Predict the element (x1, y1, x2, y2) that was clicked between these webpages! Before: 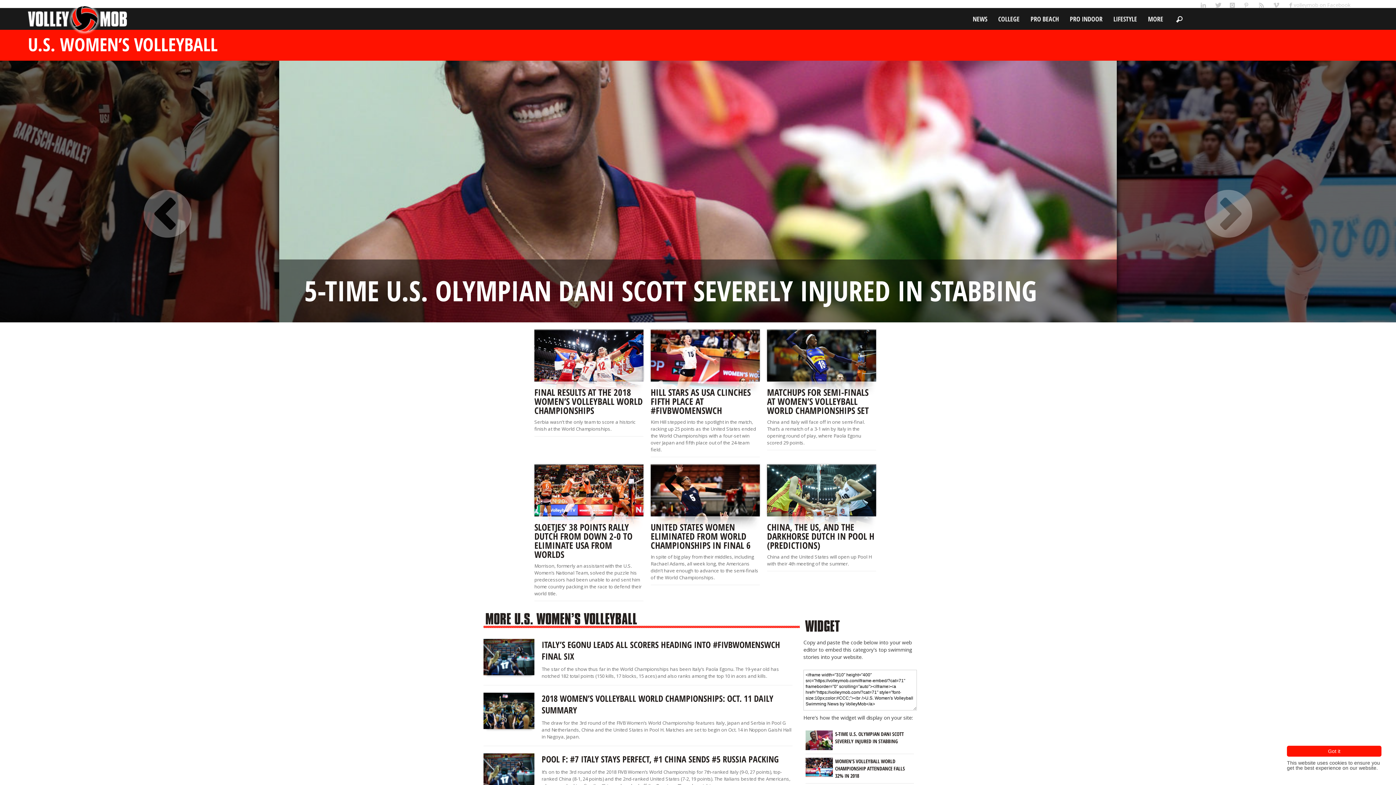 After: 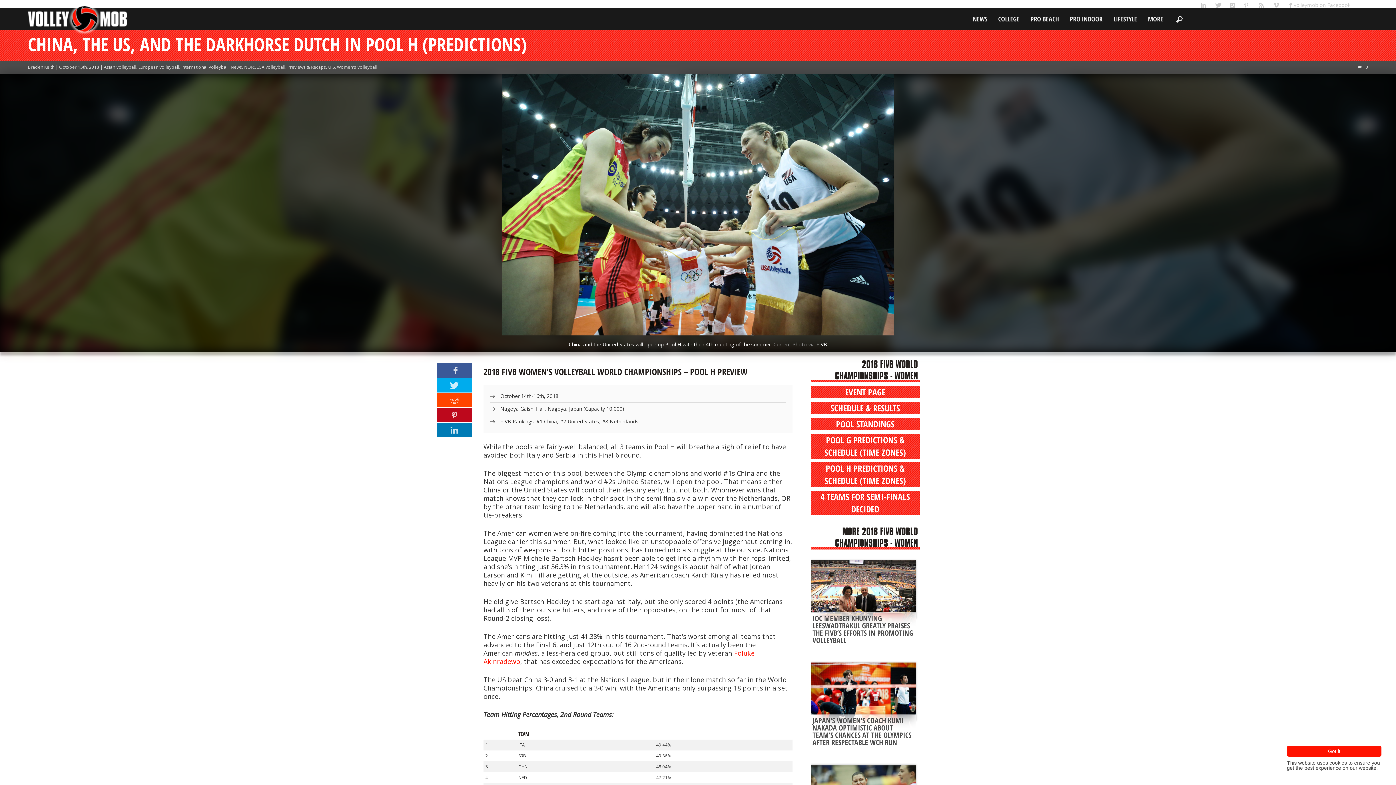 Action: bbox: (767, 464, 876, 526)